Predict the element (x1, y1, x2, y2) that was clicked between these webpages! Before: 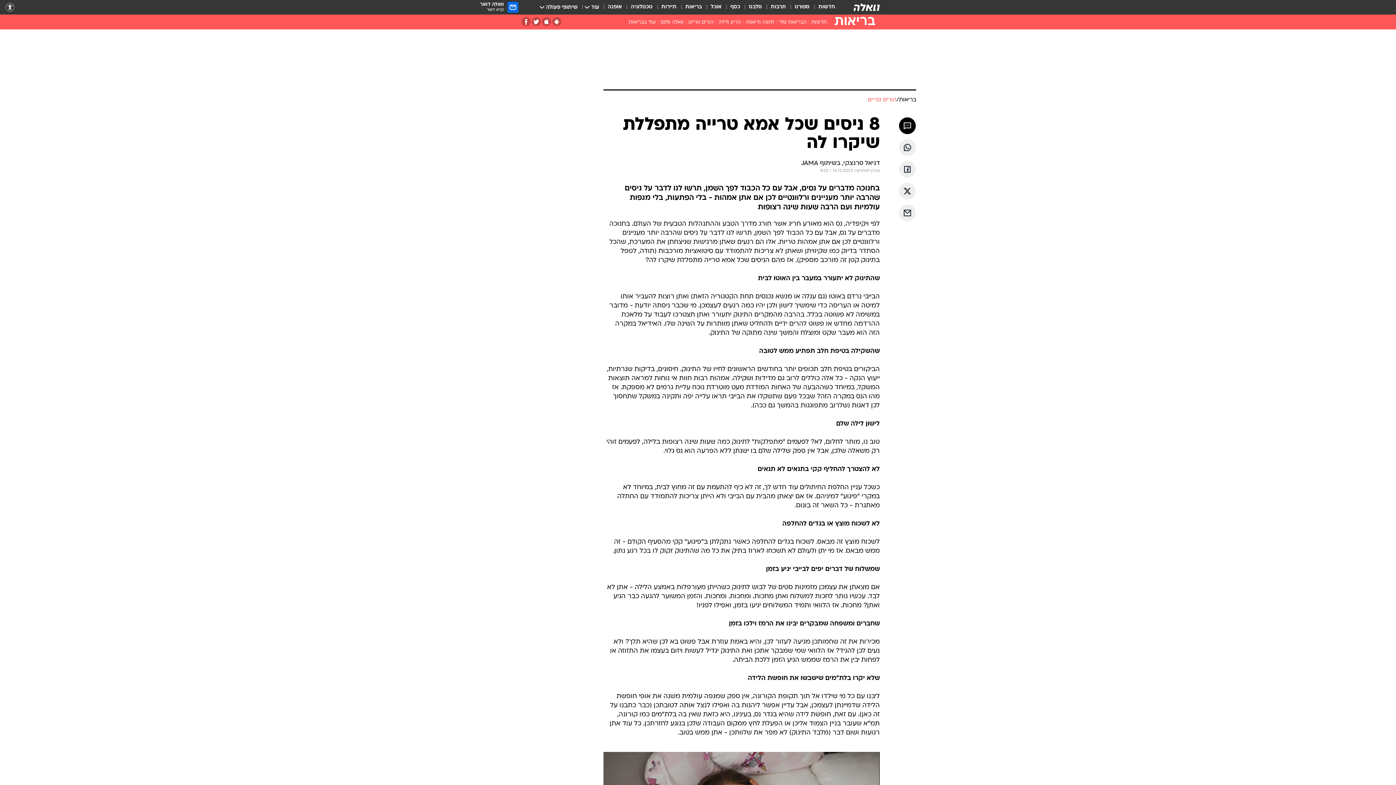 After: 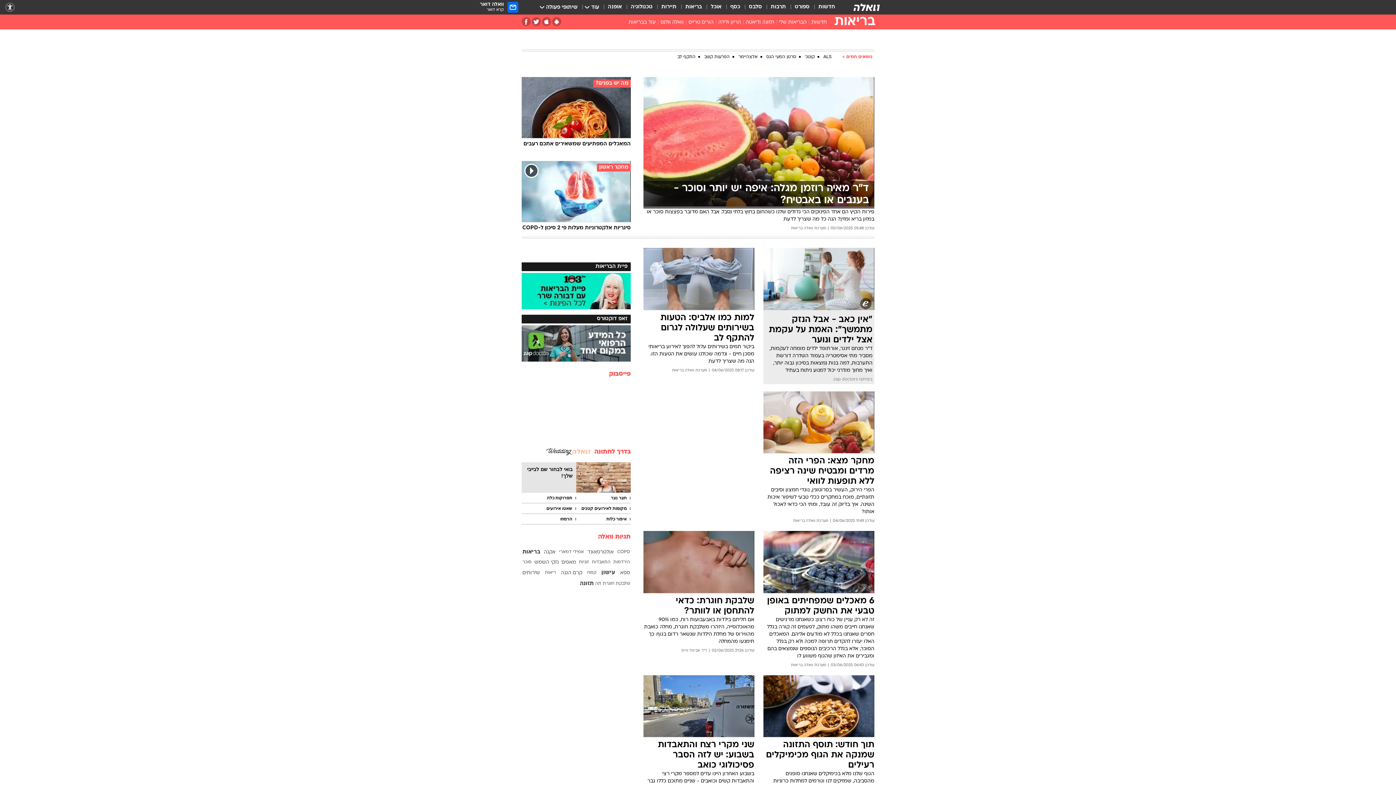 Action: label: בריאות bbox: (685, 3, 702, 11)